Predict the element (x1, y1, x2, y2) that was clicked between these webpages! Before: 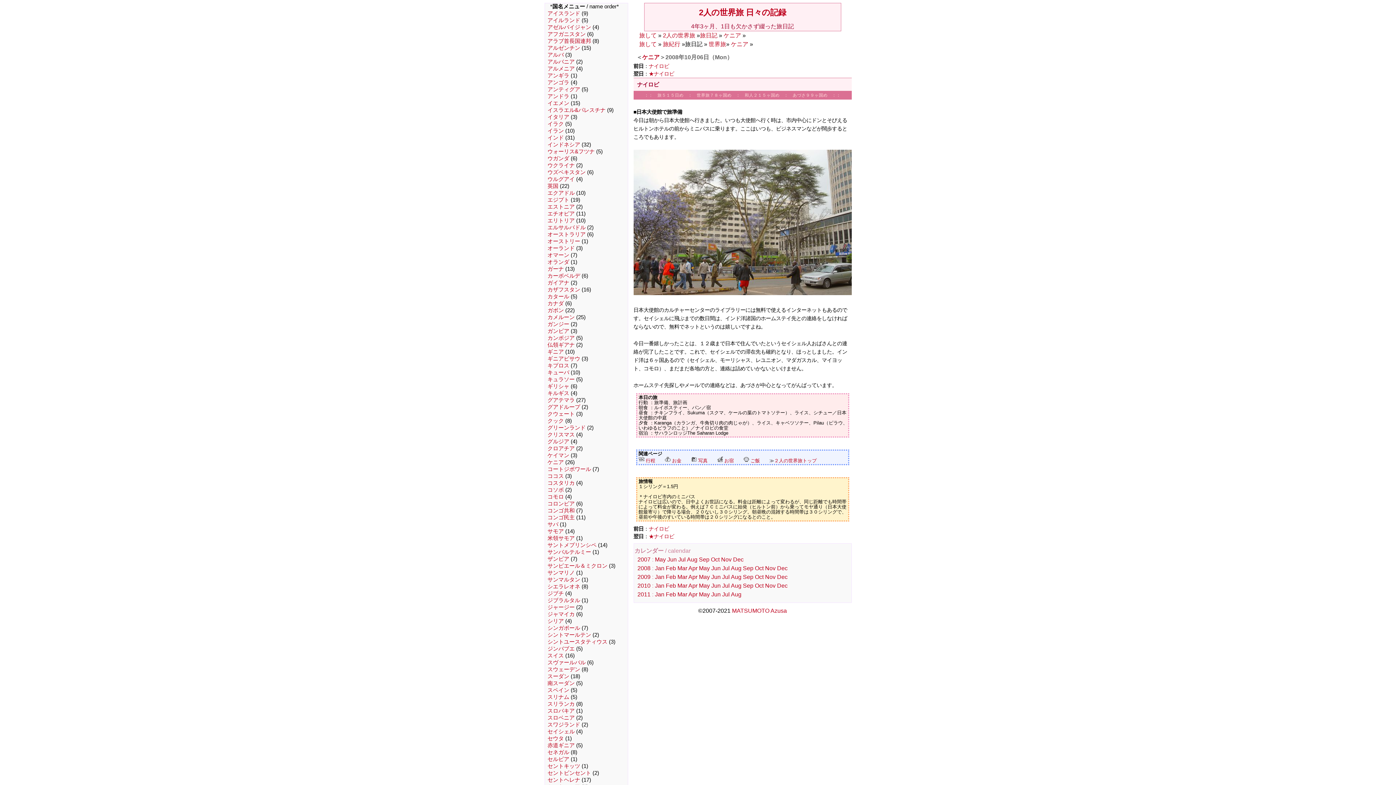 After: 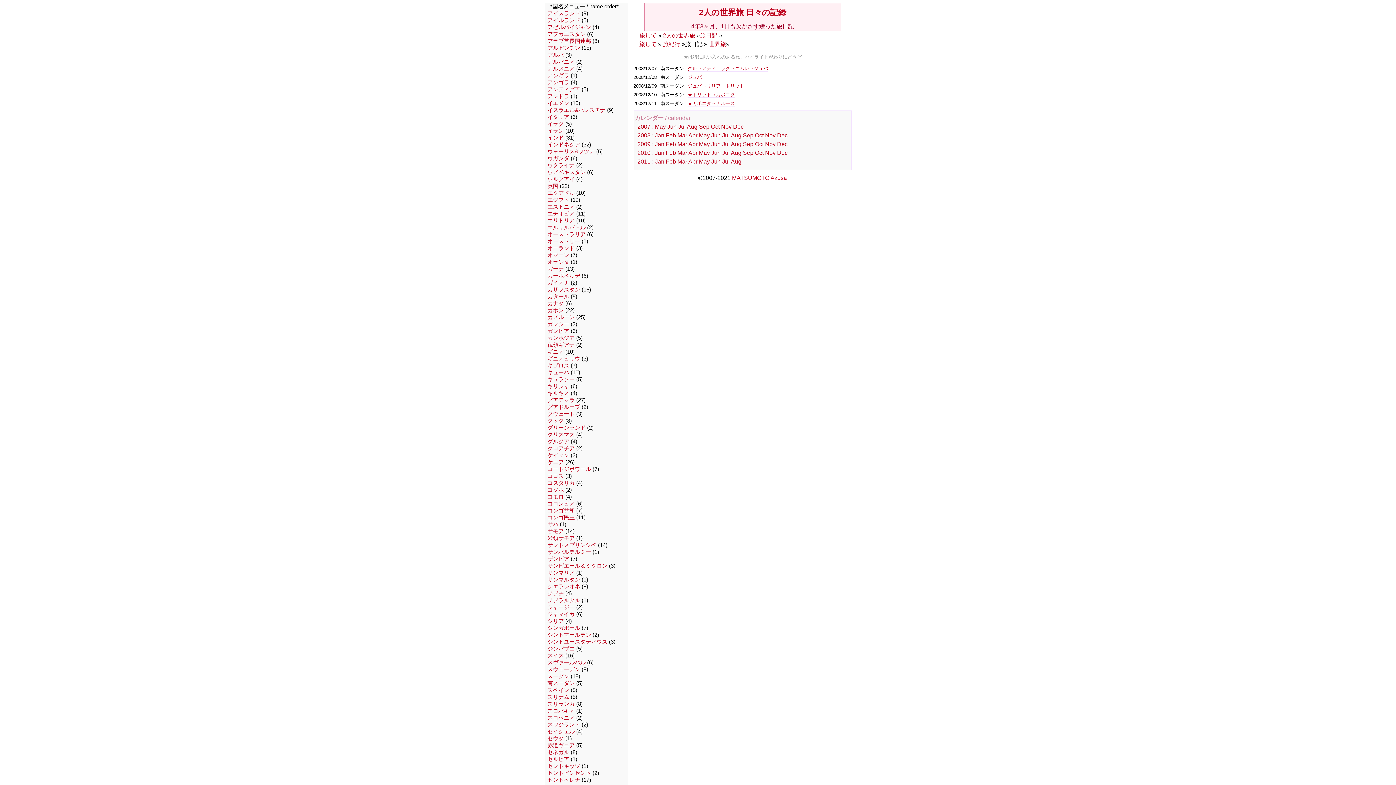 Action: bbox: (547, 680, 574, 686) label: 南スーダン